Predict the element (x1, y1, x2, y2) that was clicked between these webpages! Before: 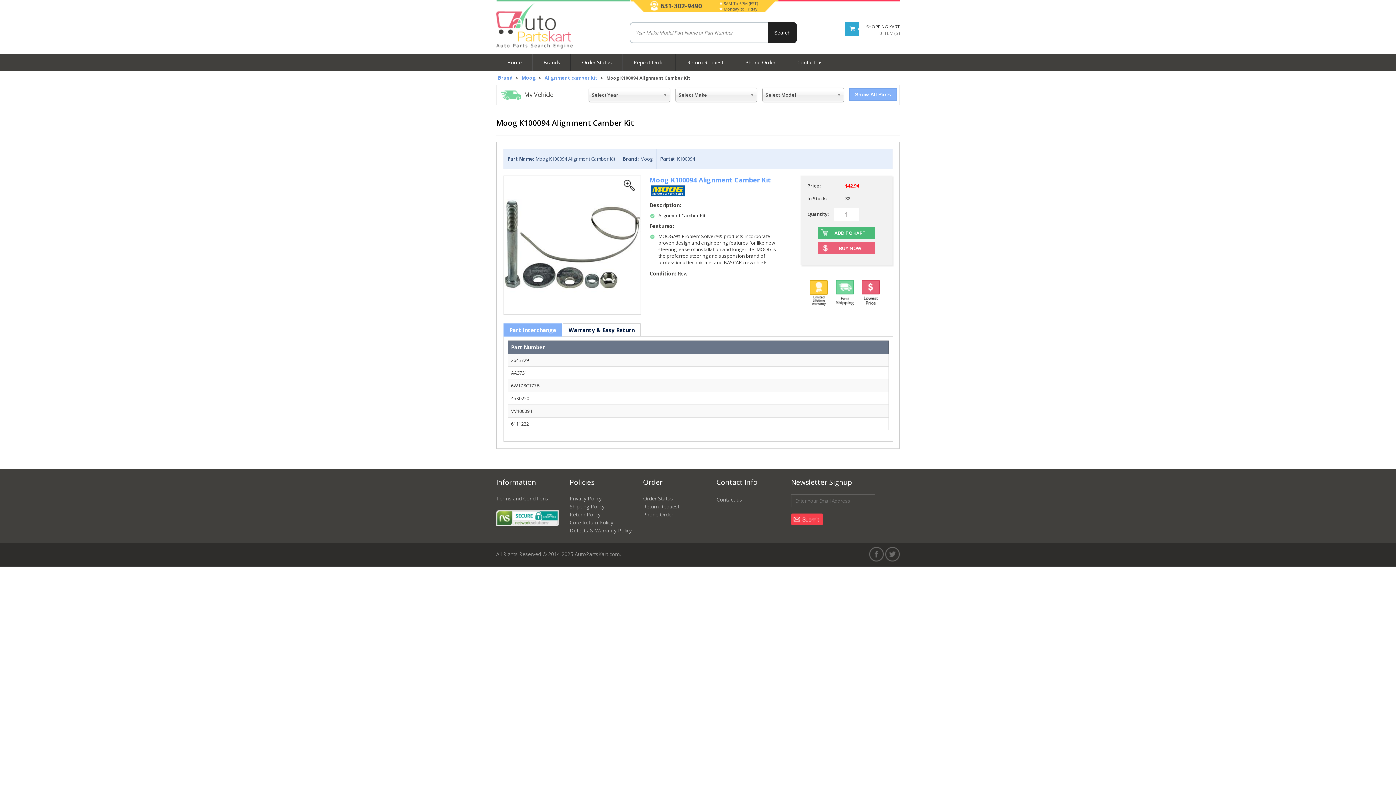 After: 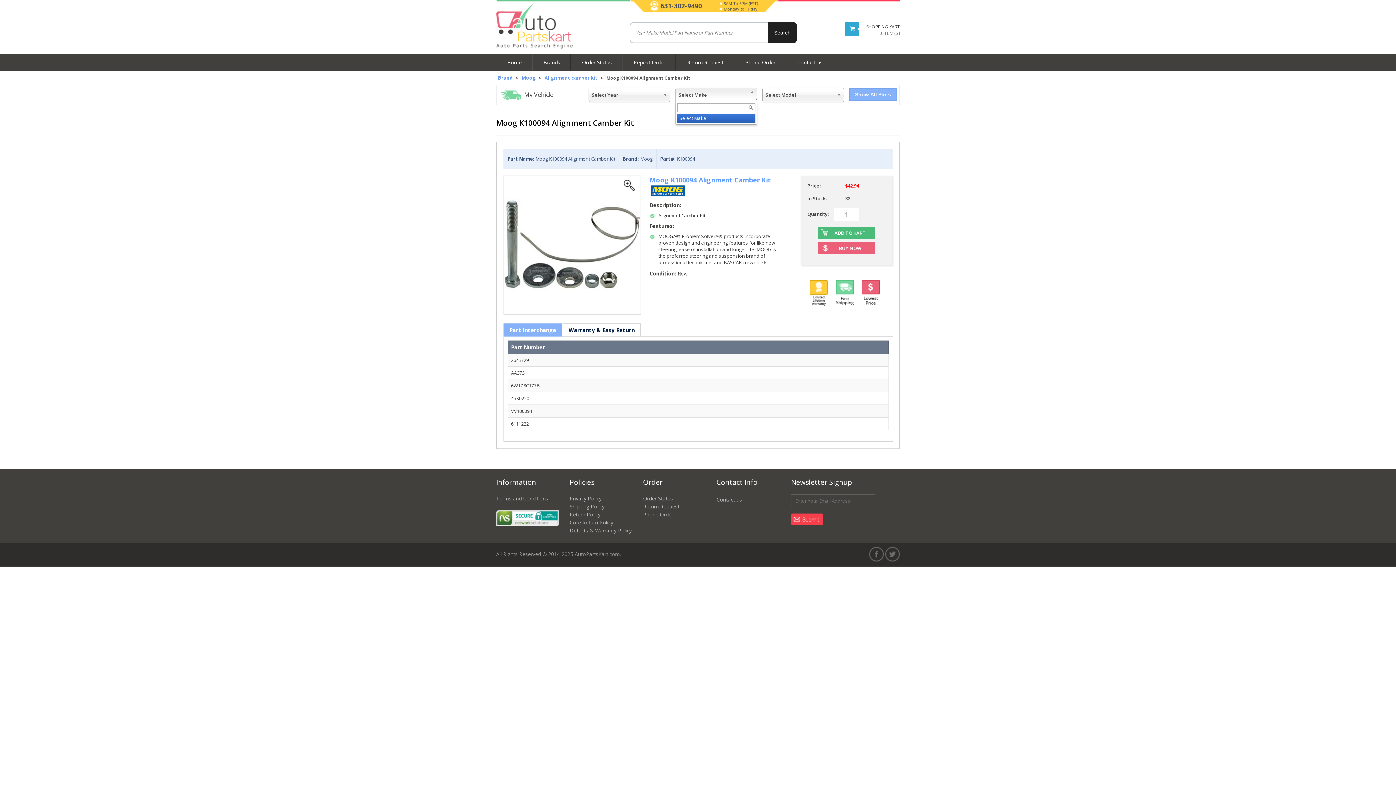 Action: label: Select Make bbox: (675, 87, 757, 102)